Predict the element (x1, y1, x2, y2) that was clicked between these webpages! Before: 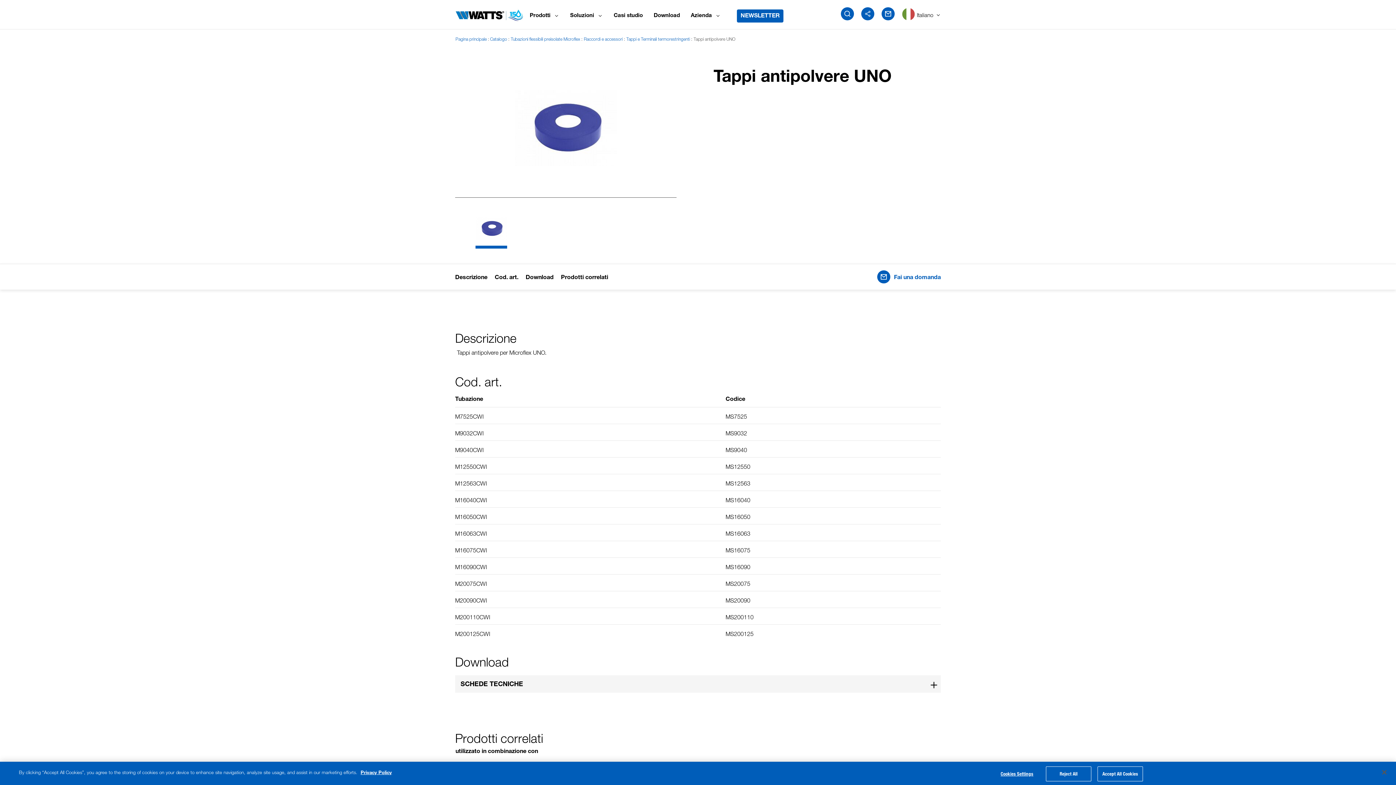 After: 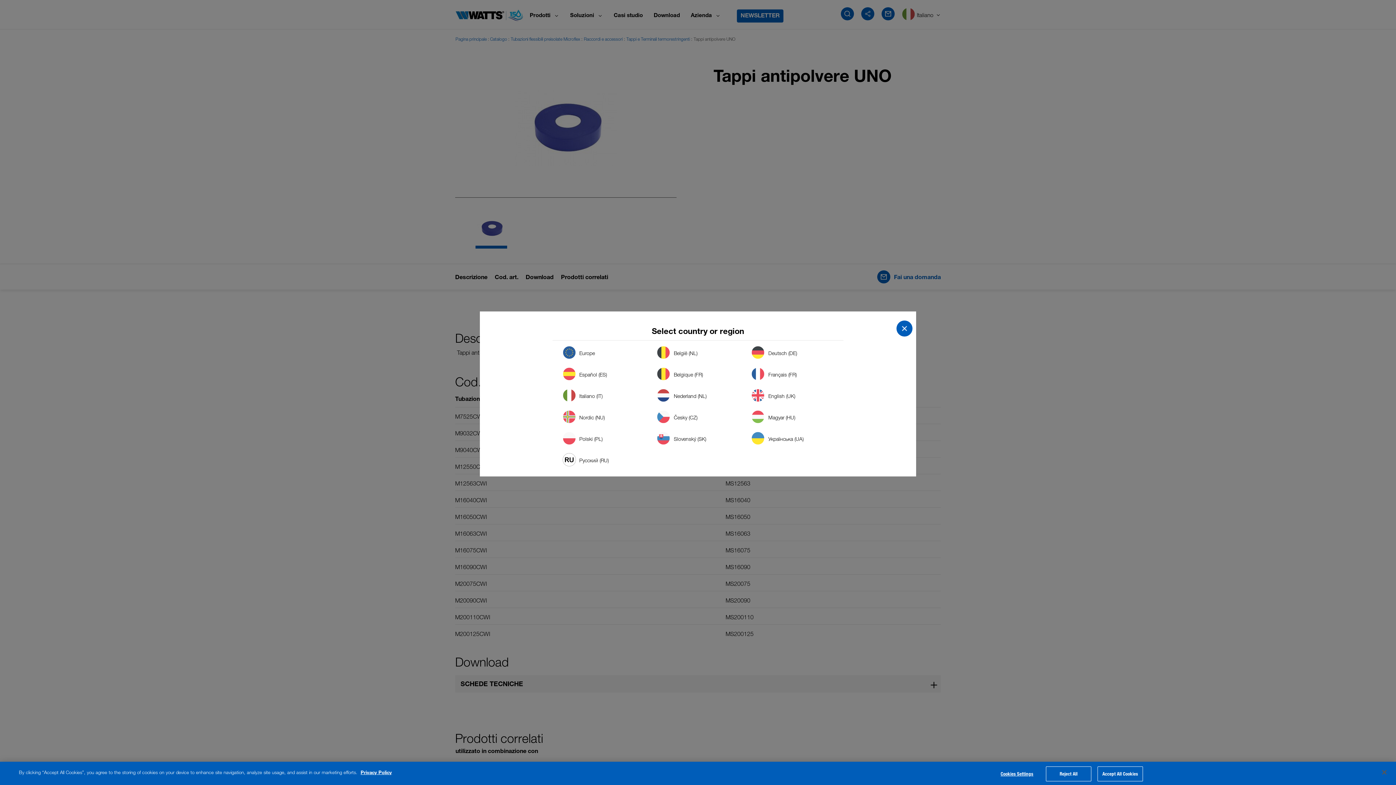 Action: label: language toggle bbox: (902, 5, 940, 22)